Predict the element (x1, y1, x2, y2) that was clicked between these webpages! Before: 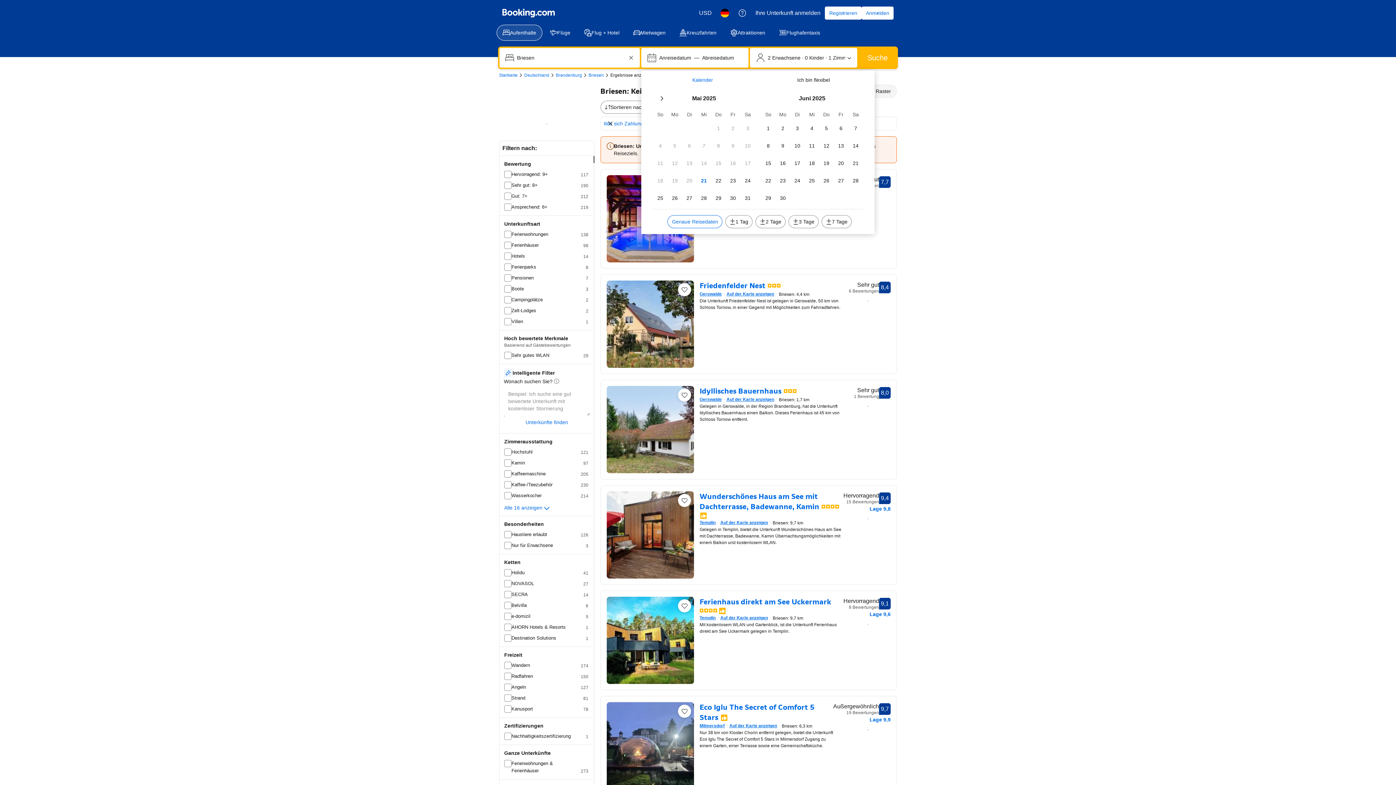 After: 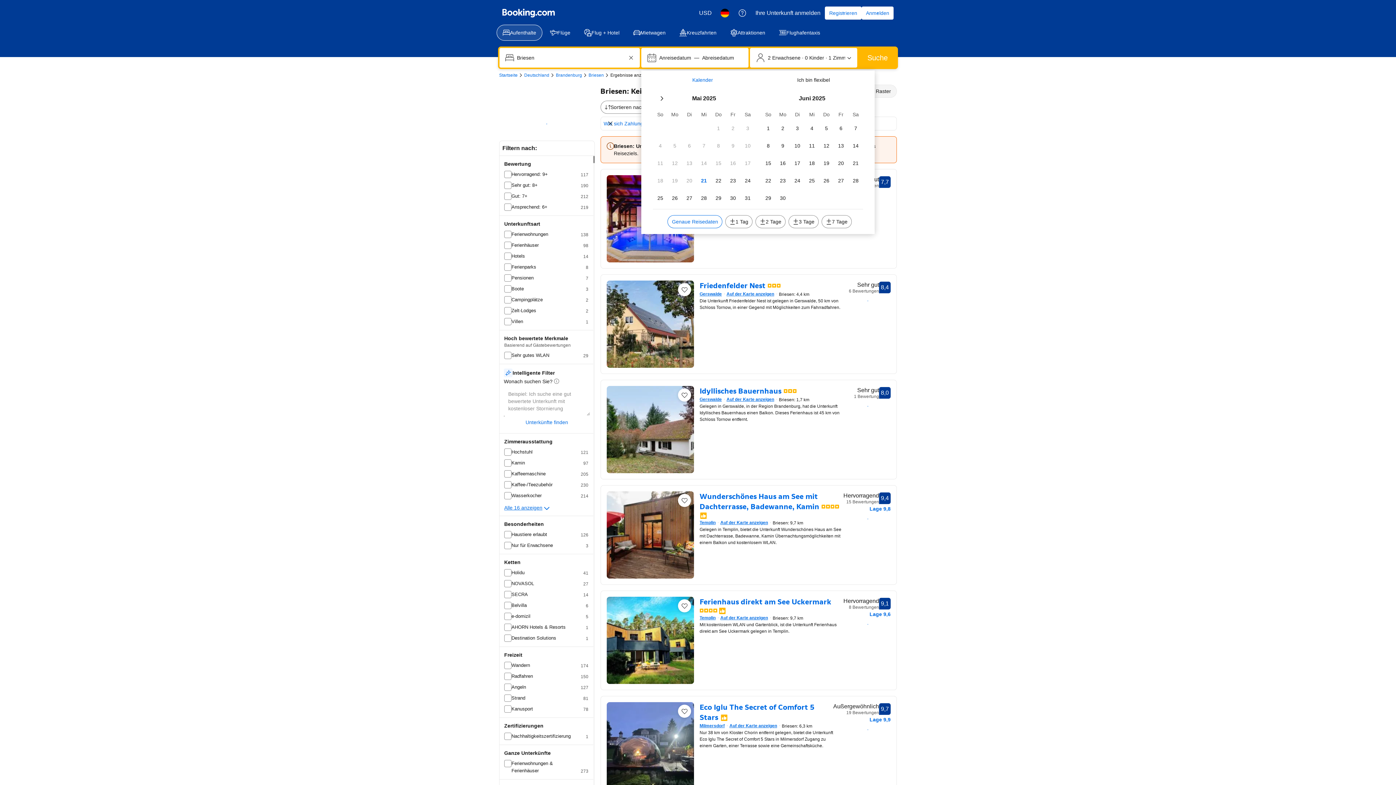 Action: bbox: (504, 504, 551, 513) label: Alle 16 anzeigen